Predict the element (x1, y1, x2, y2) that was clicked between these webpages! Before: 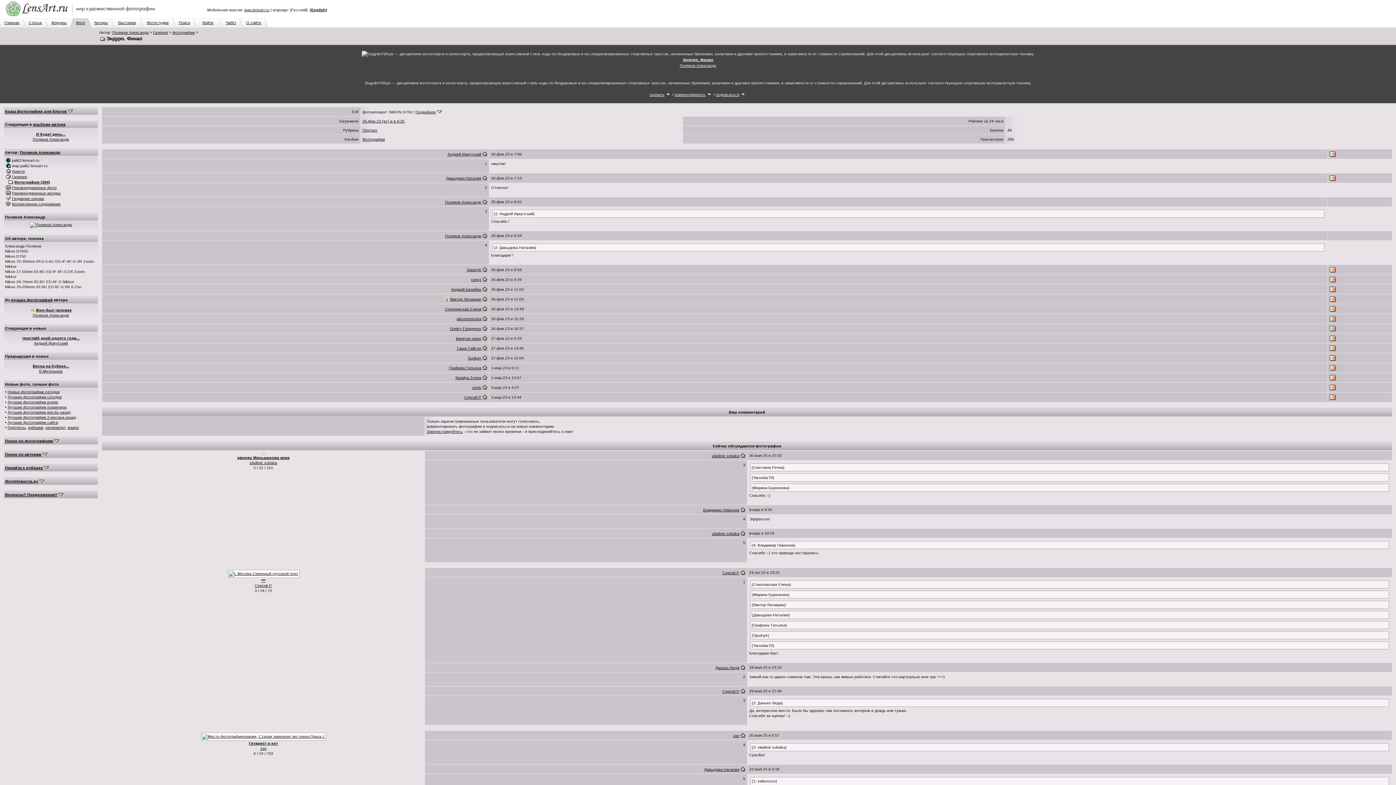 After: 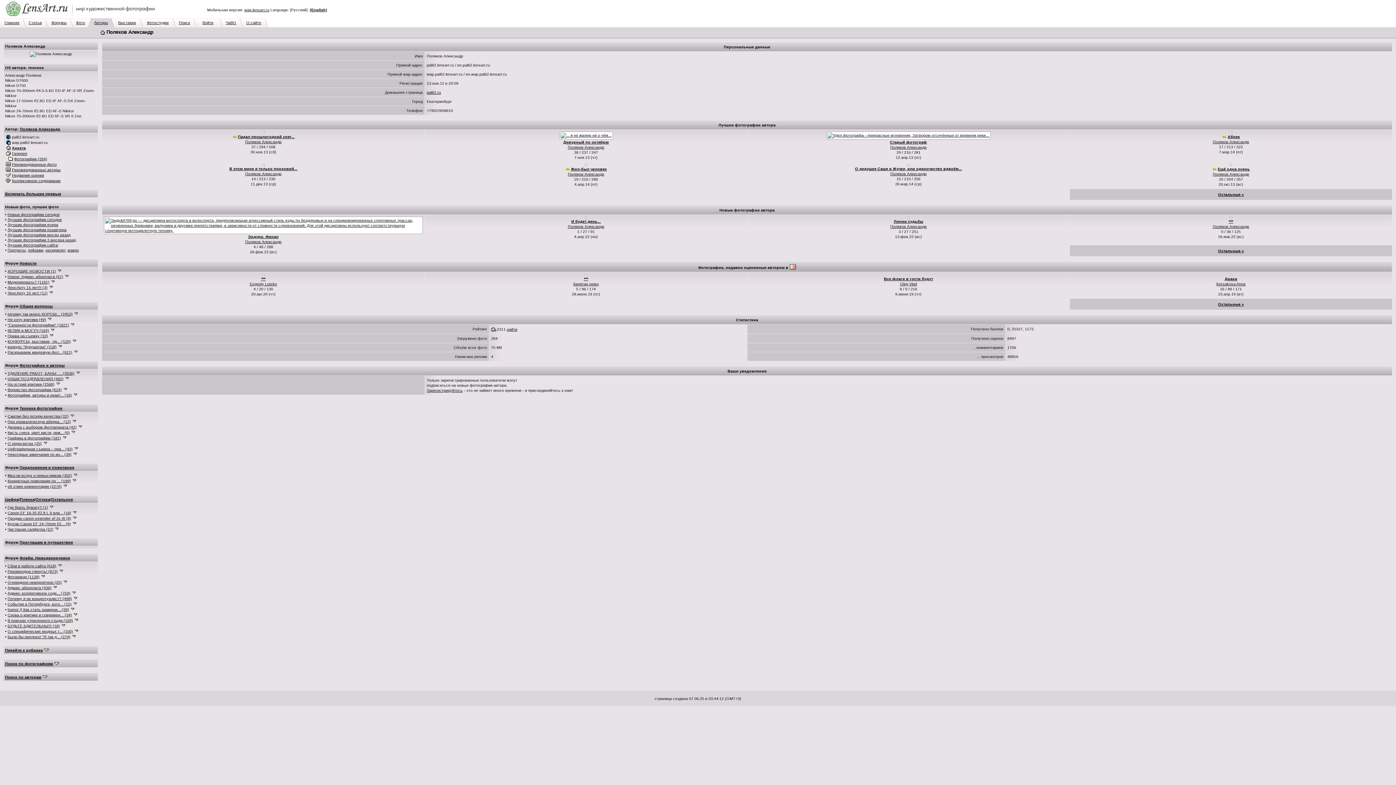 Action: bbox: (12, 169, 24, 173) label: Анкета